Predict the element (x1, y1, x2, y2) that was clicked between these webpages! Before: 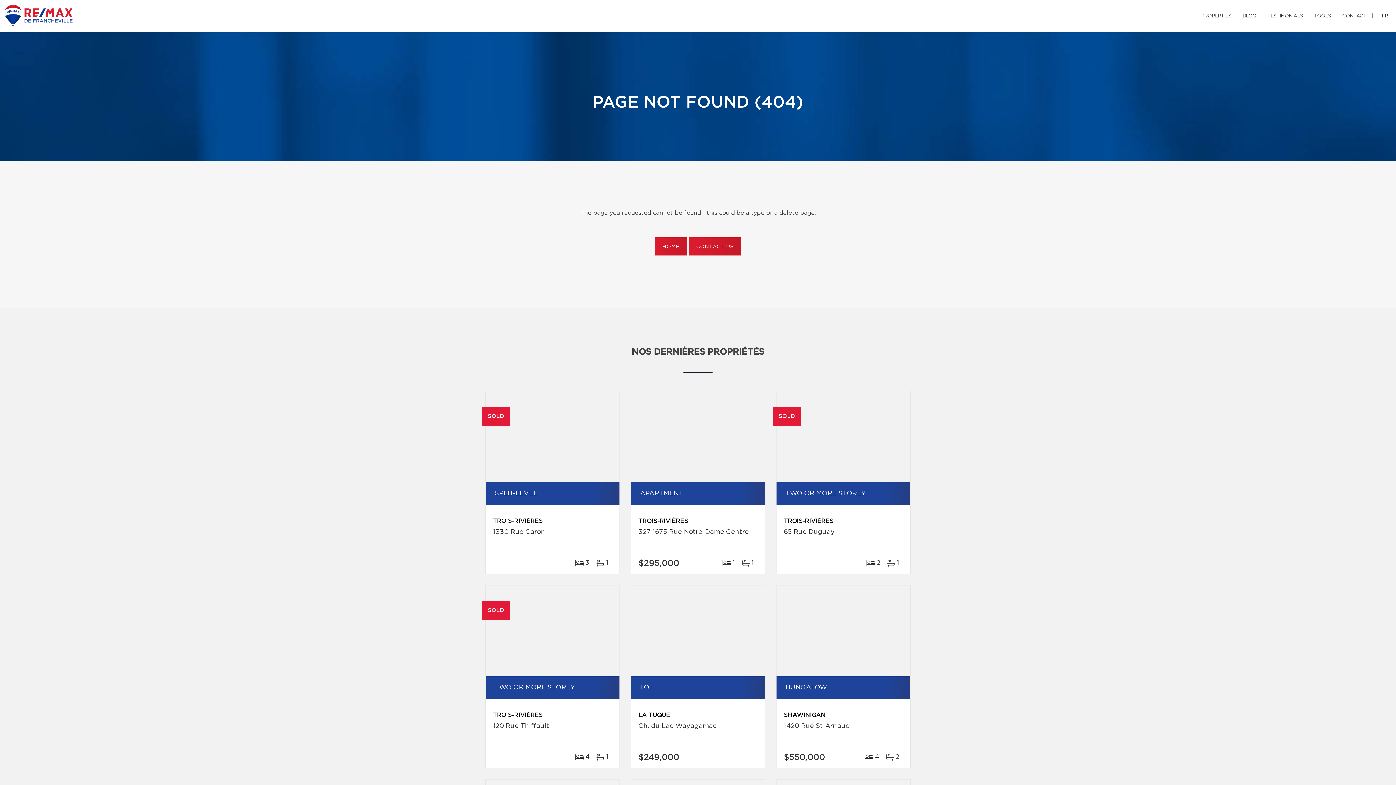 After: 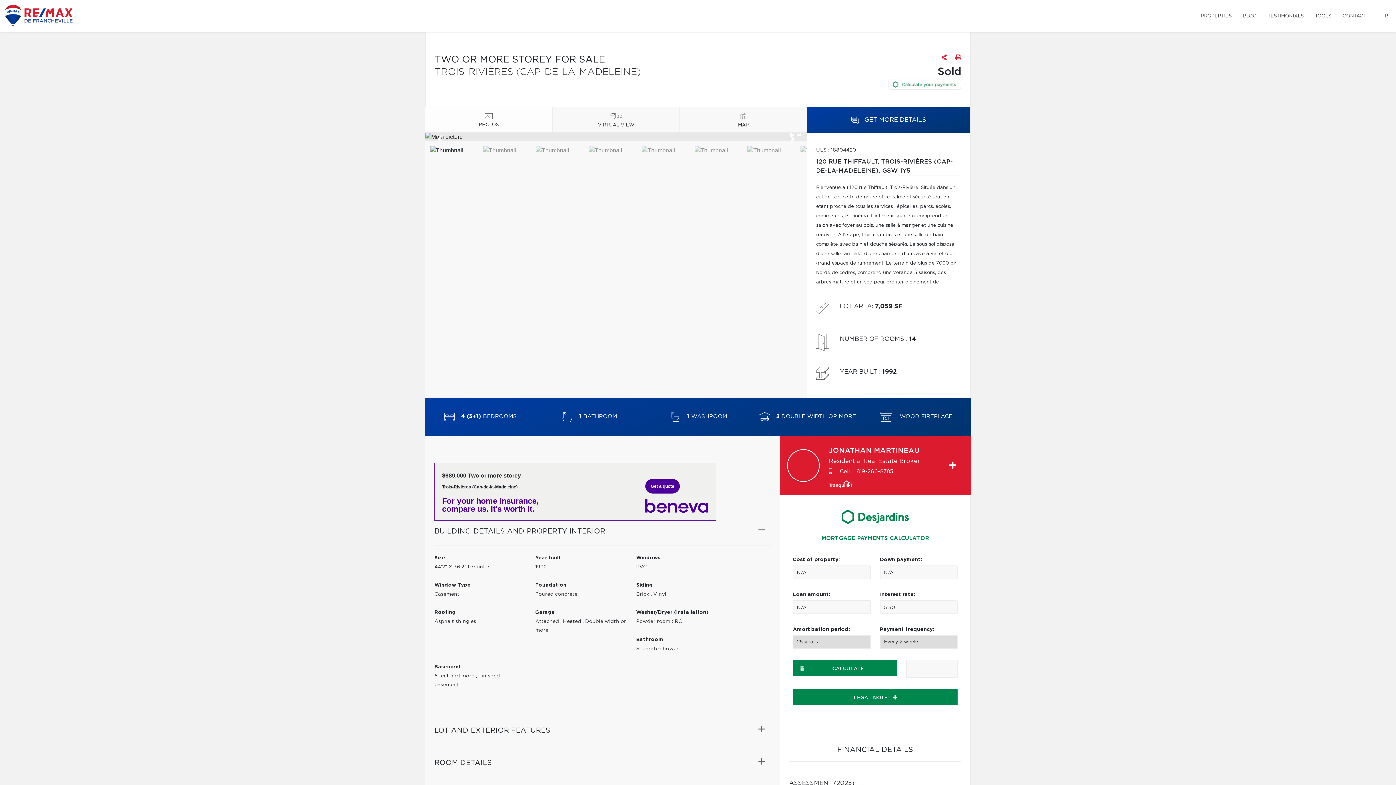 Action: label: SOLD bbox: (485, 585, 619, 676)